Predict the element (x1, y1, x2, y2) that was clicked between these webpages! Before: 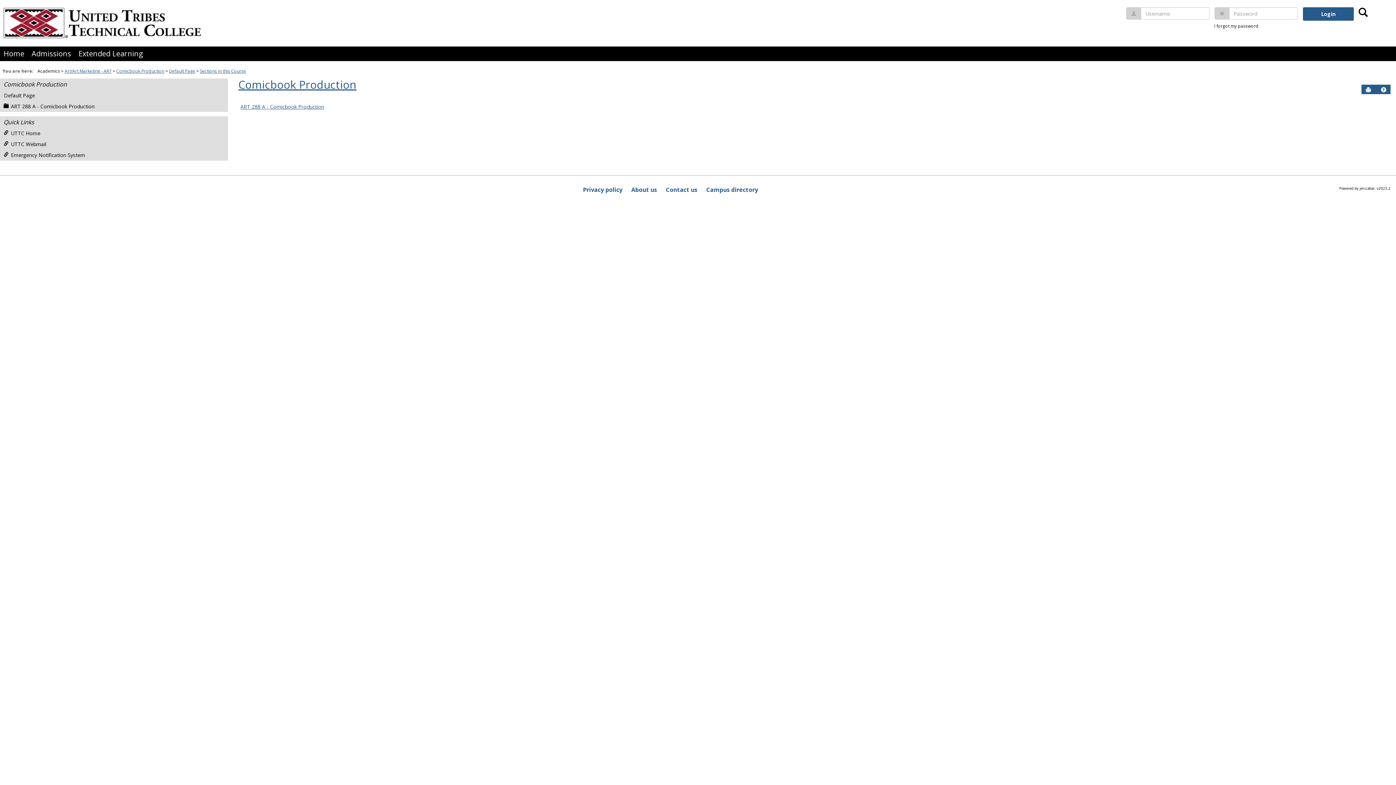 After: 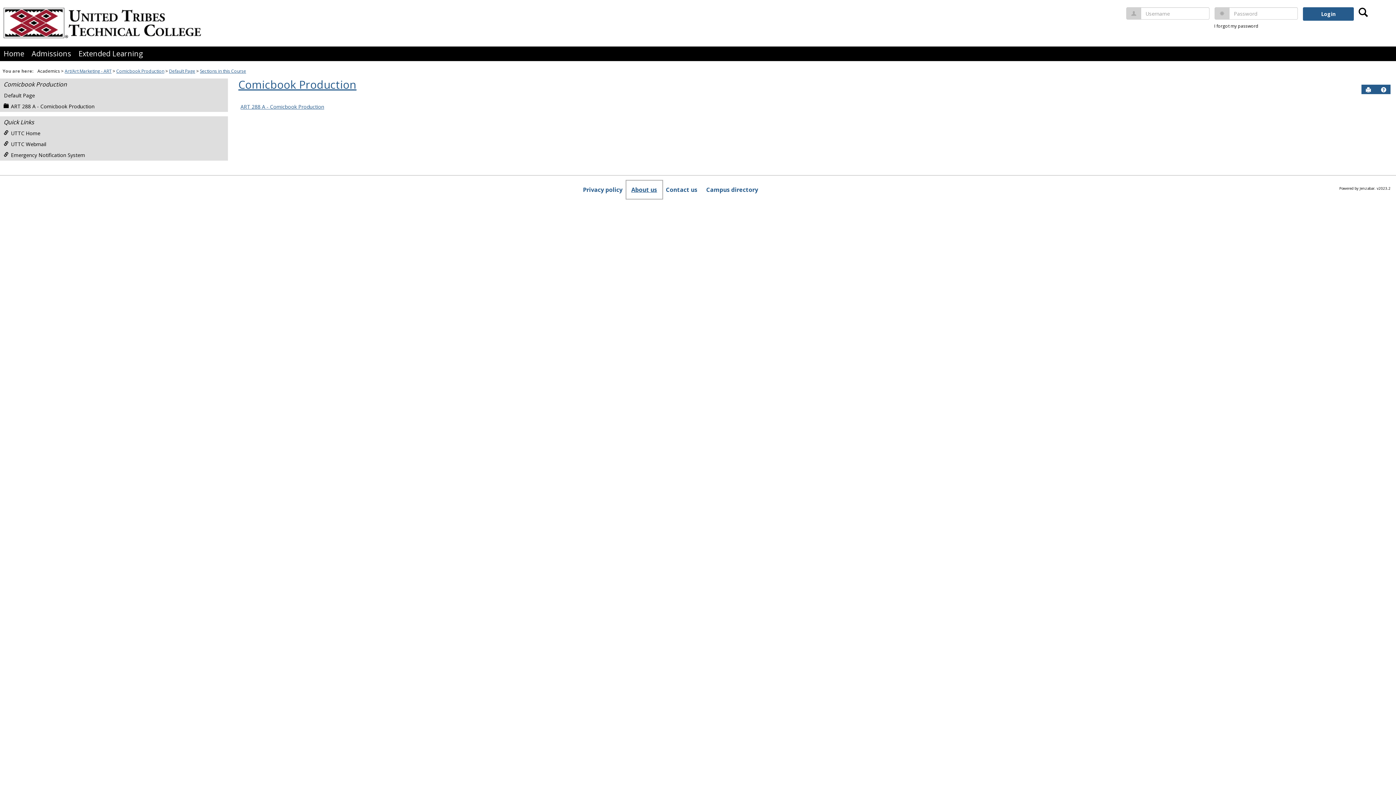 Action: bbox: (627, 181, 661, 198) label: About us